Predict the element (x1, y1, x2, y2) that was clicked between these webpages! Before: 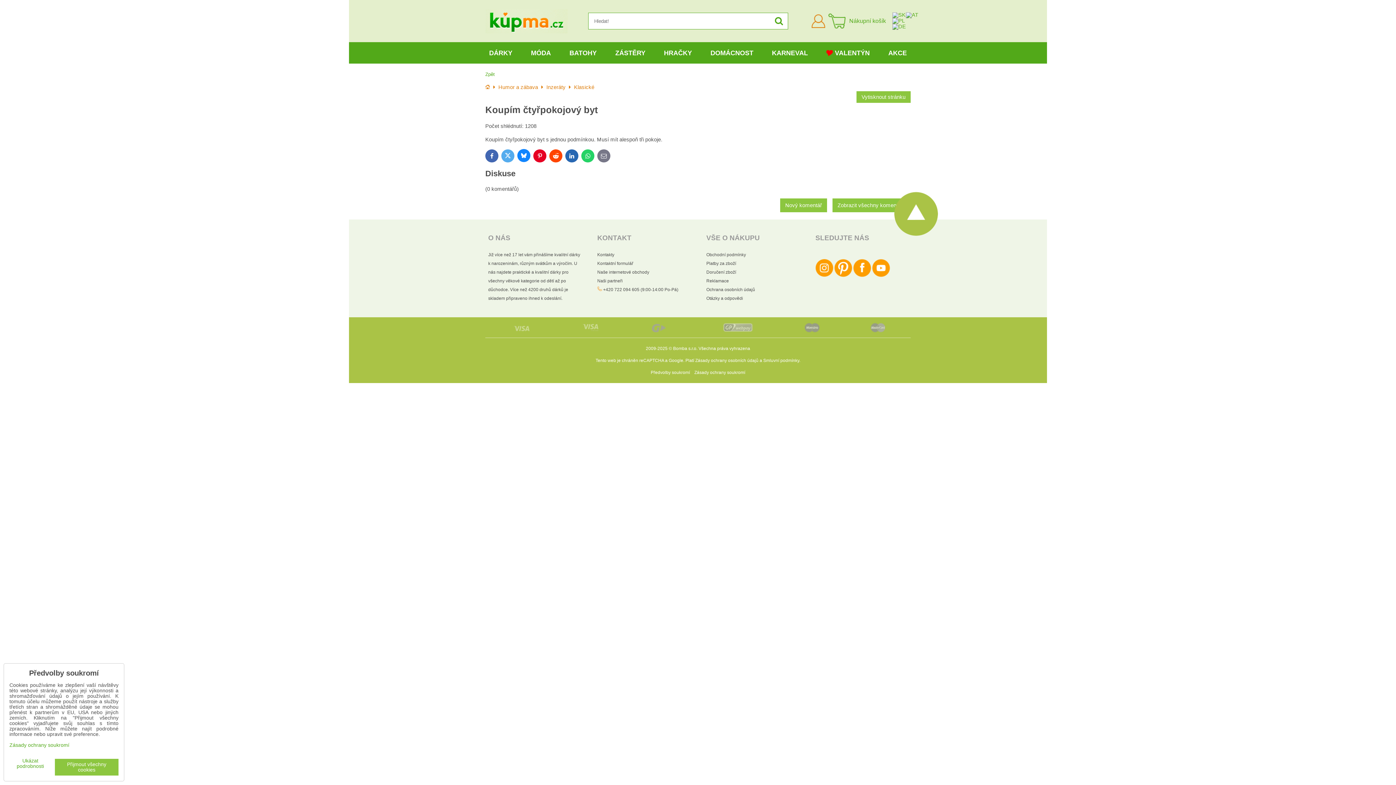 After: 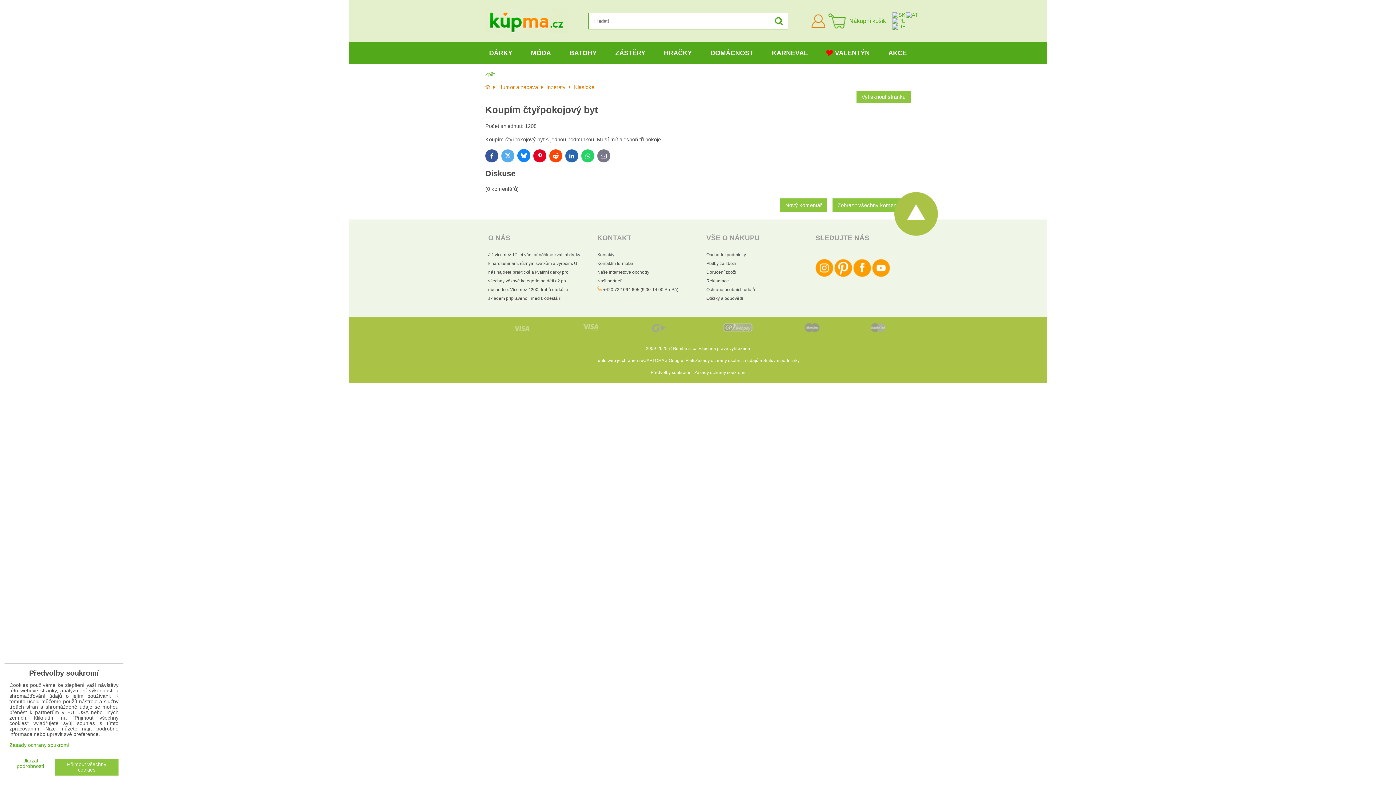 Action: label: Facebook bbox: (485, 149, 498, 162)